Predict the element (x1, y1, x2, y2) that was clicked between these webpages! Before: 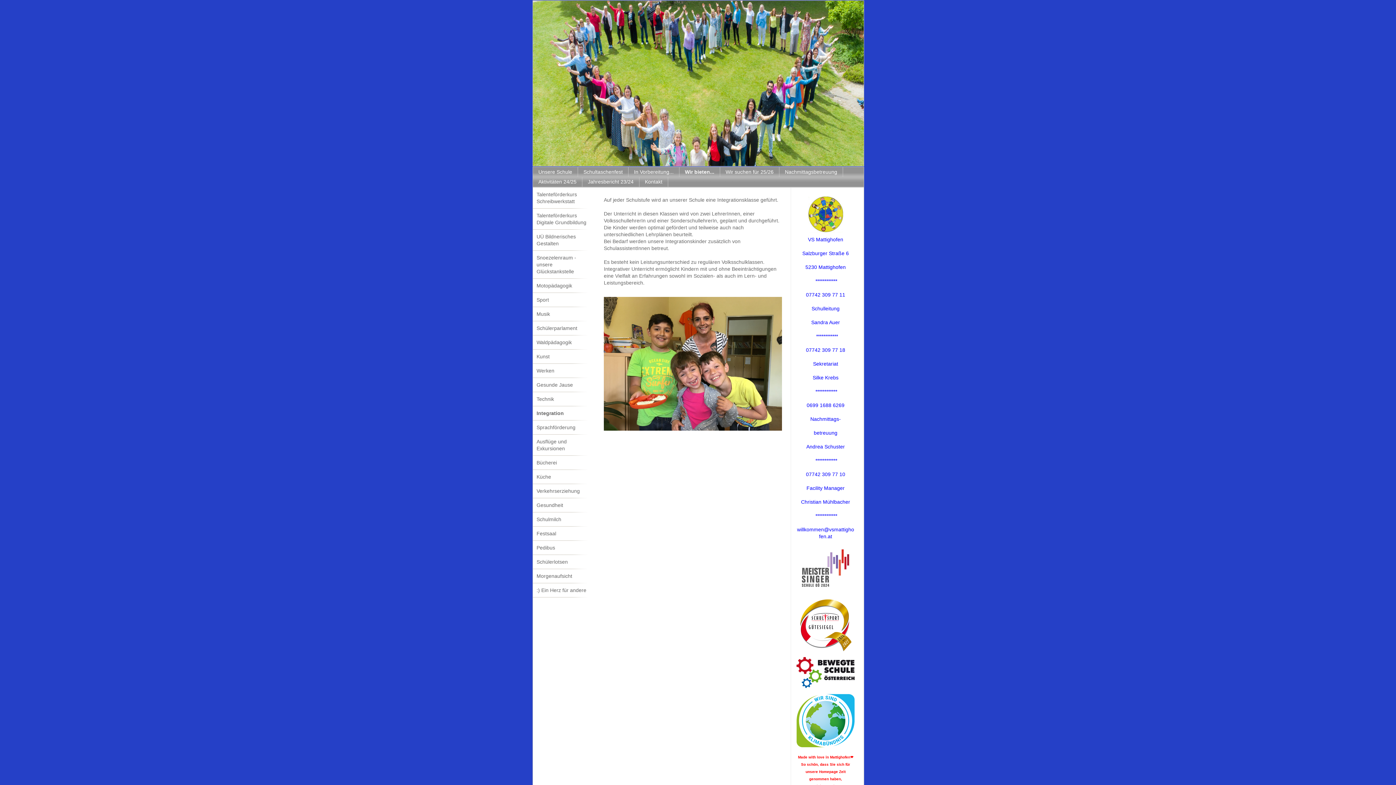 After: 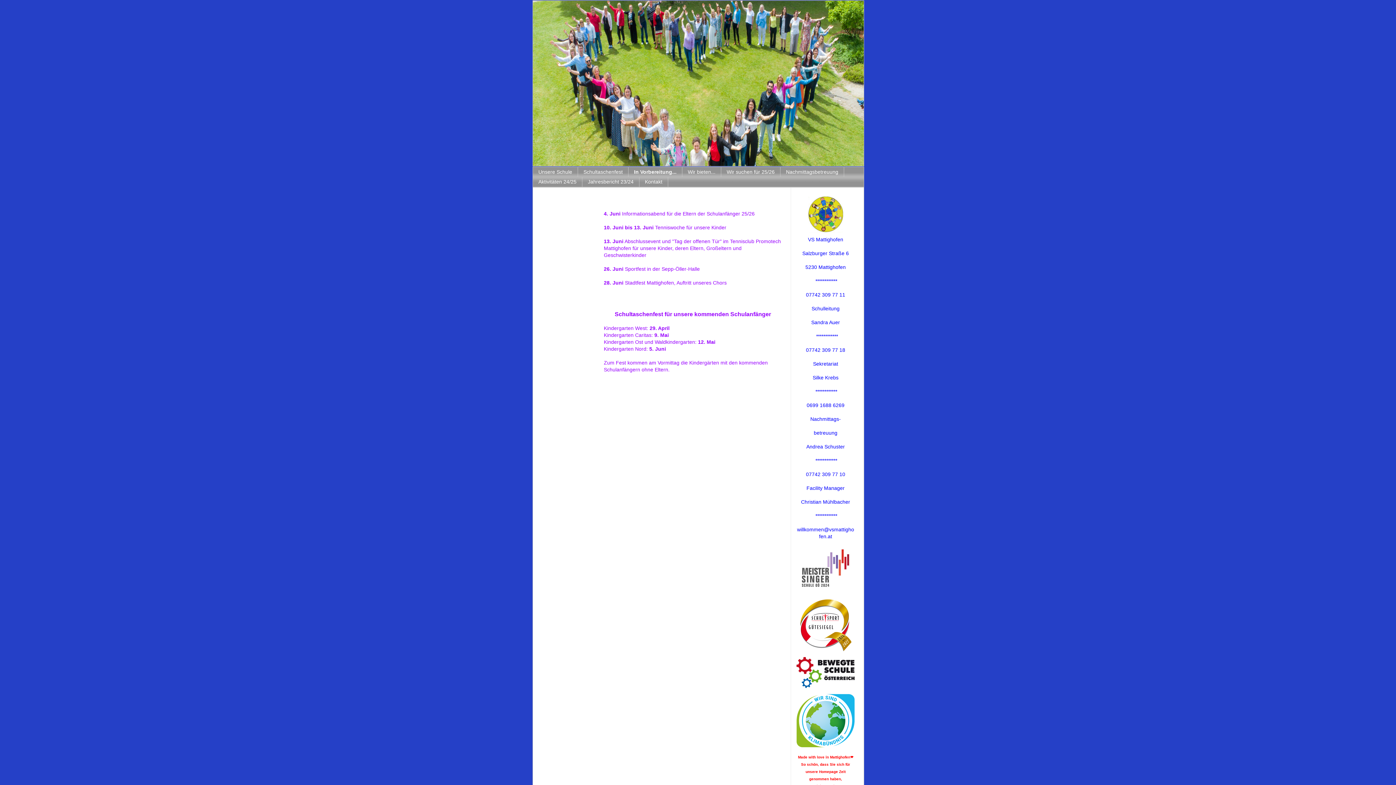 Action: label: In Vorbereitung... bbox: (628, 167, 679, 177)